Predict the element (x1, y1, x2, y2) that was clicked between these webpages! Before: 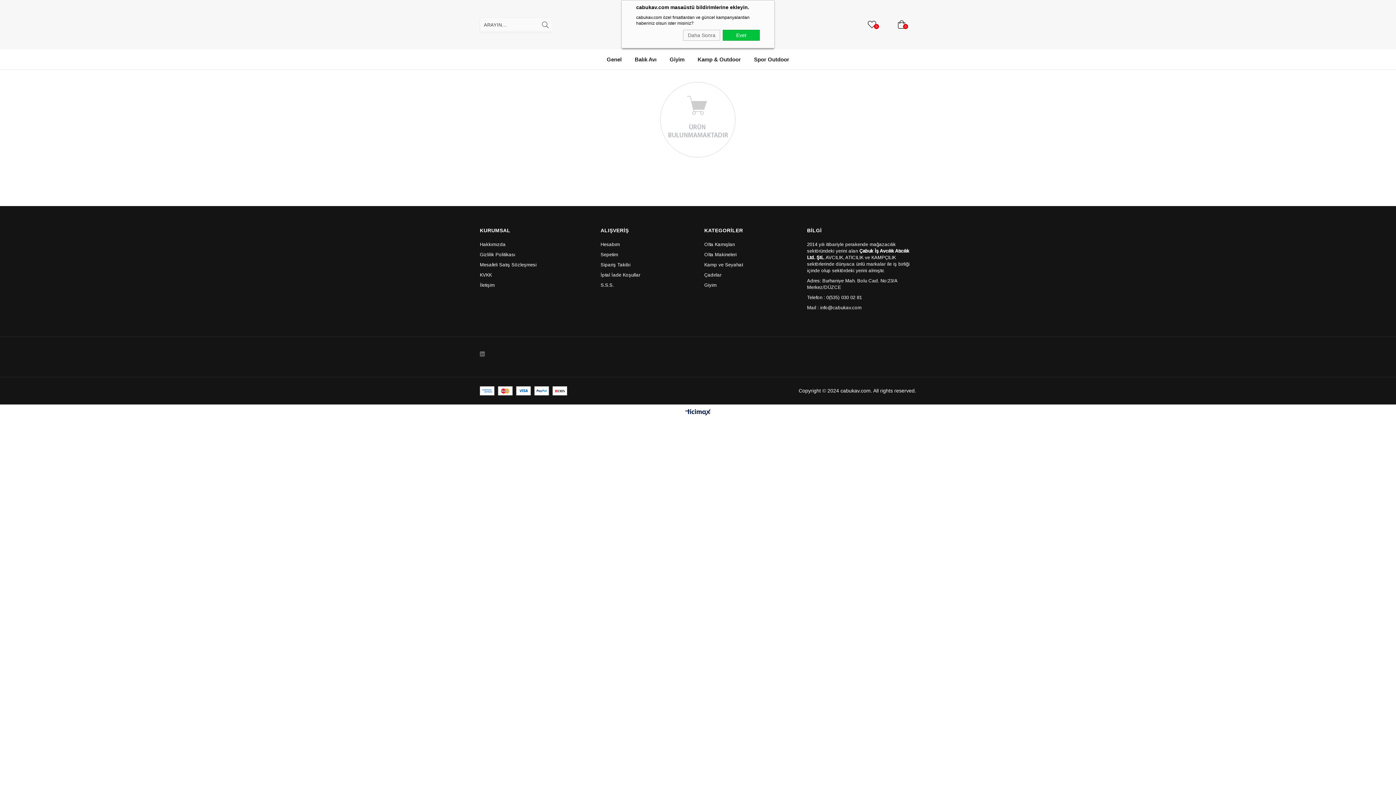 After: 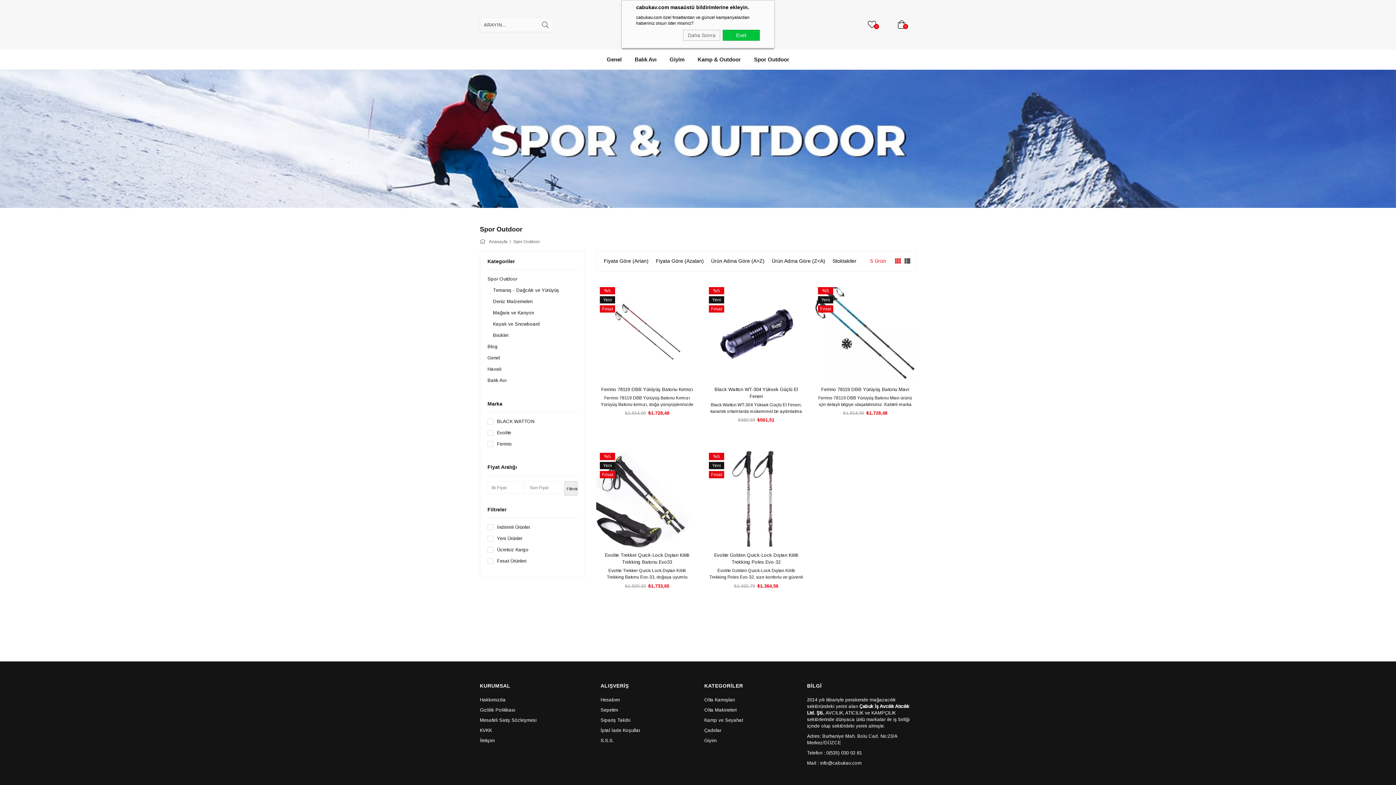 Action: label: Spor Outdoor bbox: (754, 49, 789, 69)